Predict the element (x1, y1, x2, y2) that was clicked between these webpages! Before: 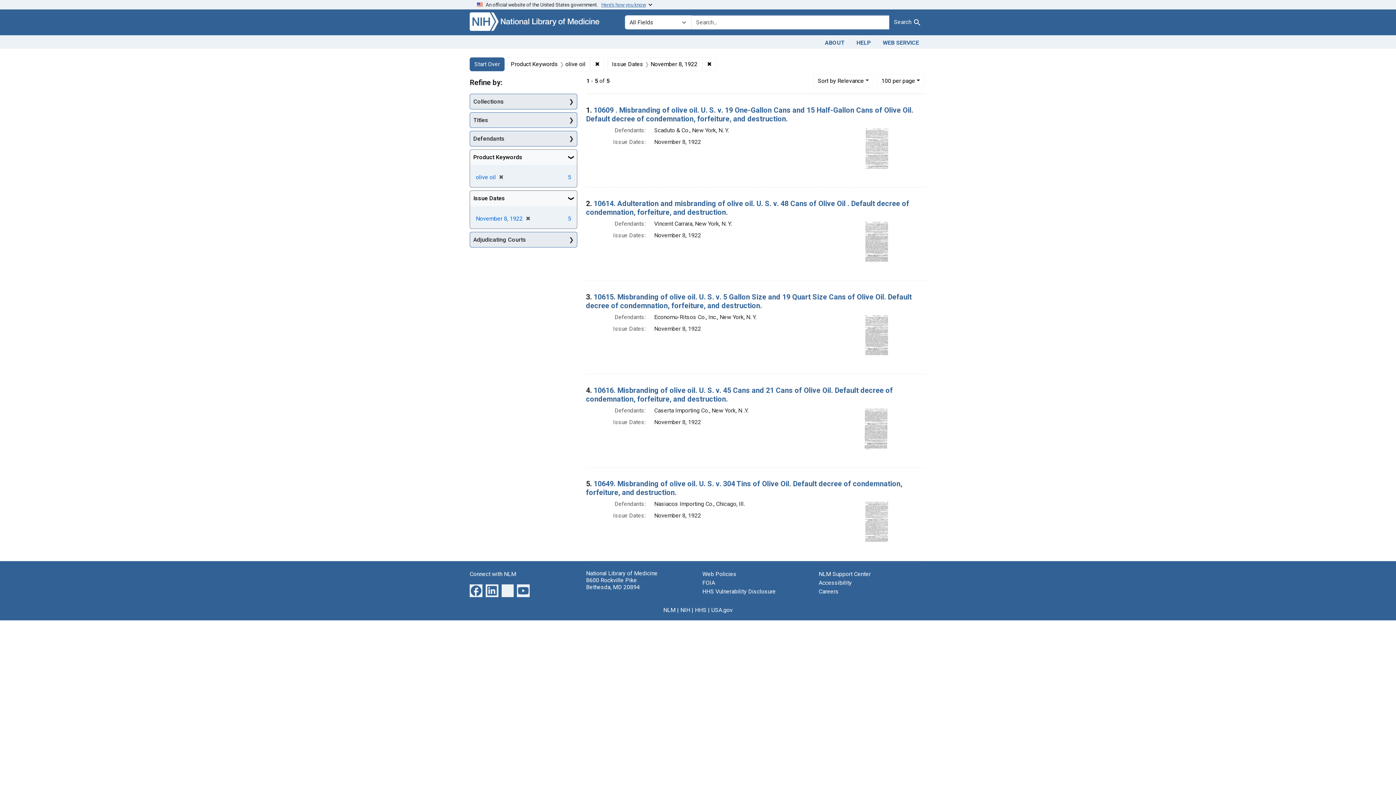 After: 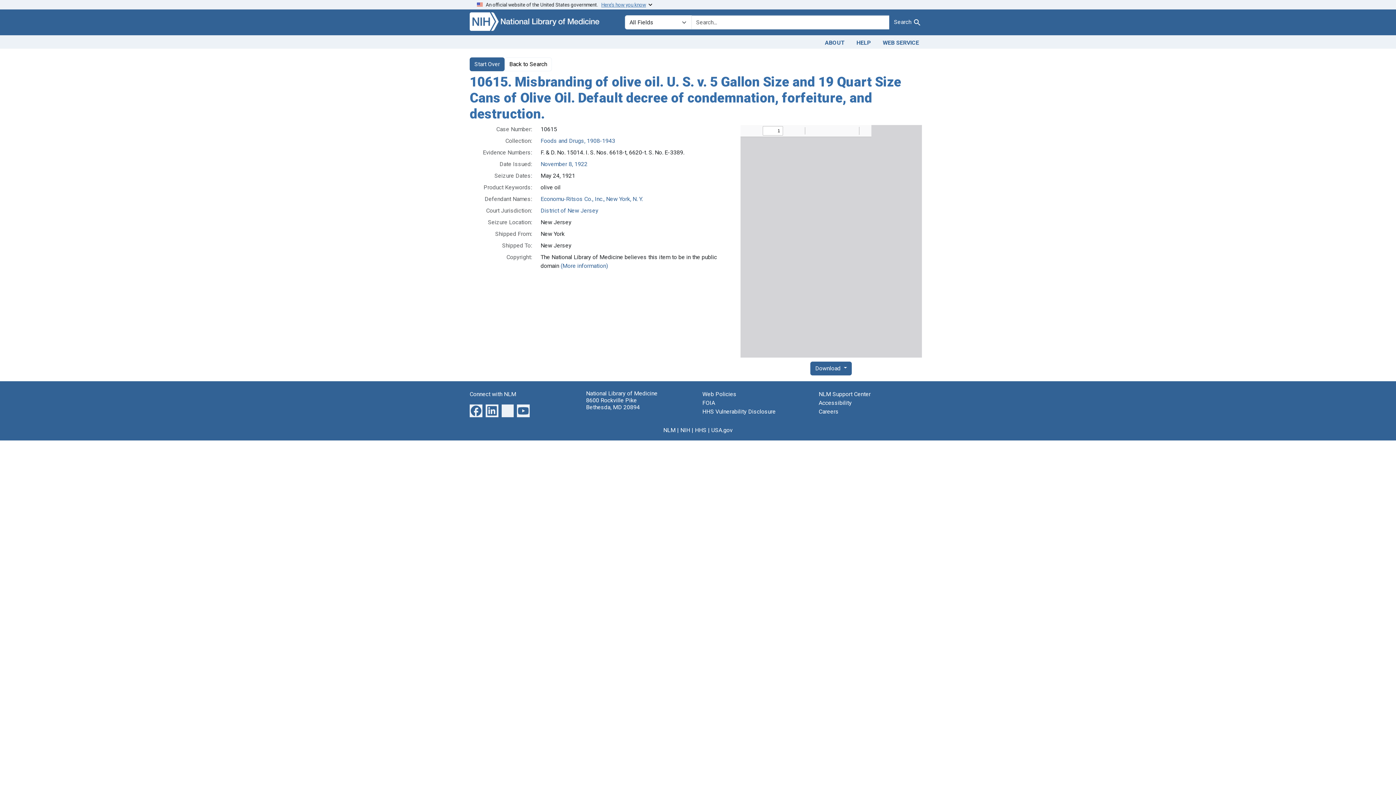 Action: bbox: (586, 292, 912, 310) label: 10615. Misbranding of olive oil. U. S. v. 5 Gallon Size and 19 Quart Size Cans of Olive Oil. Default decree of condemnation, forfeiture, and destruction.